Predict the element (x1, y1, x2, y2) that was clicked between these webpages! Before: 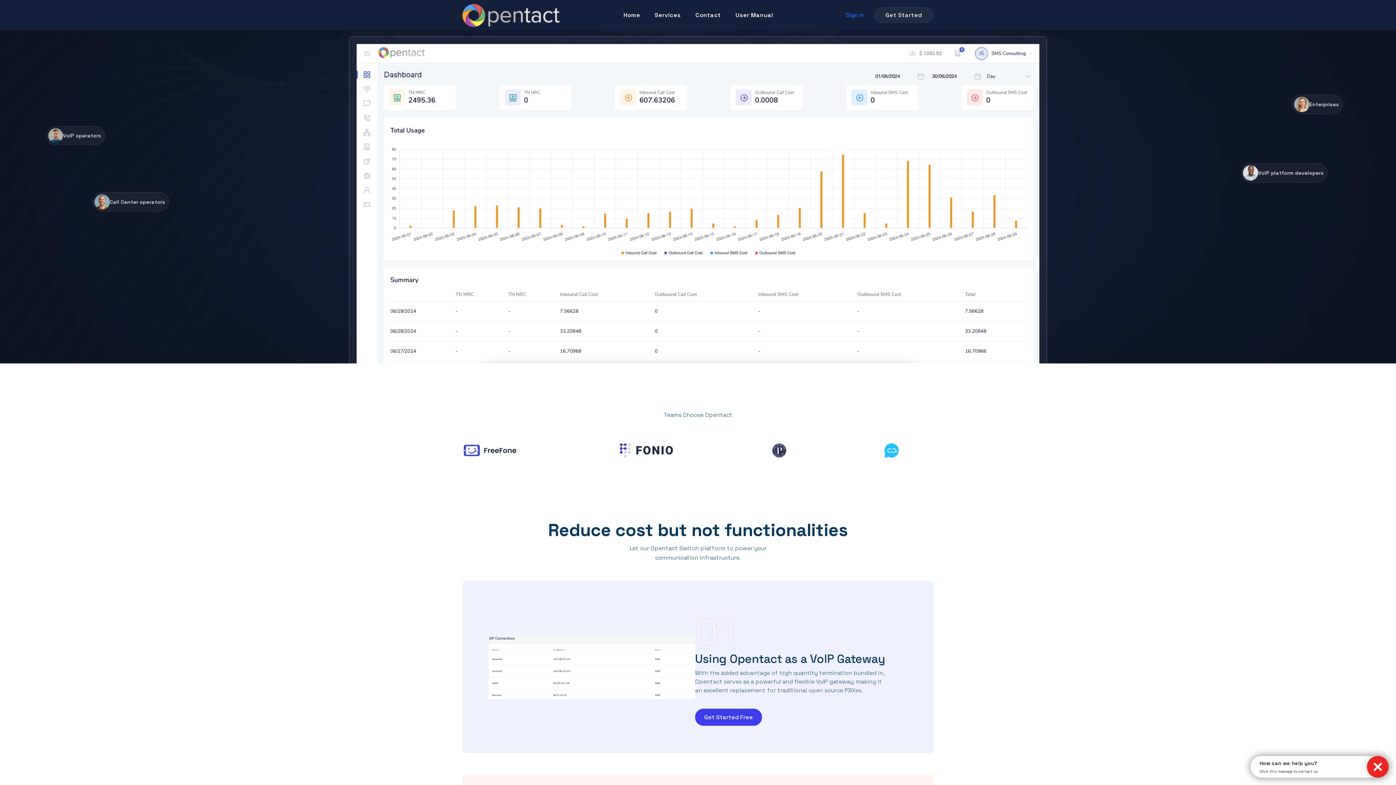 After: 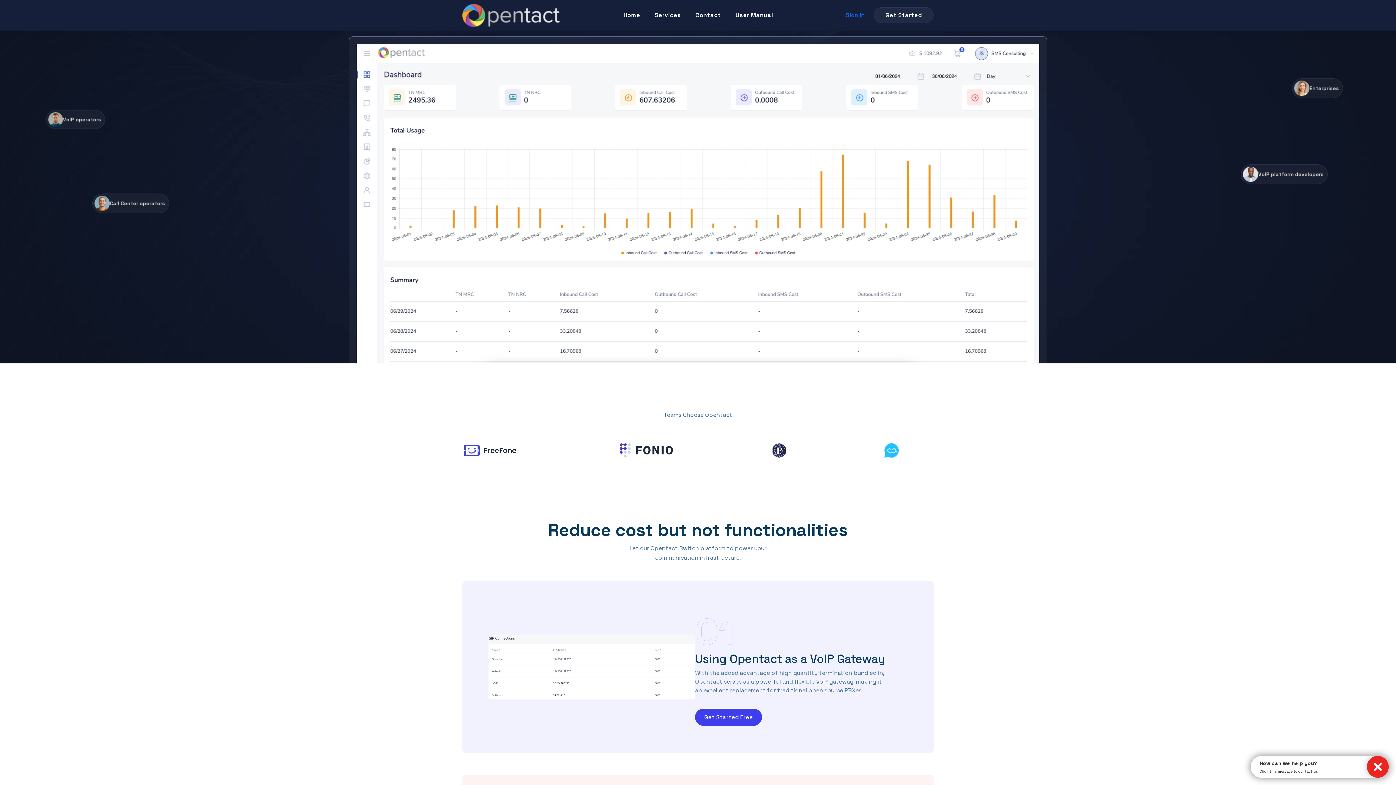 Action: label: User Manual bbox: (735, 0, 773, 30)